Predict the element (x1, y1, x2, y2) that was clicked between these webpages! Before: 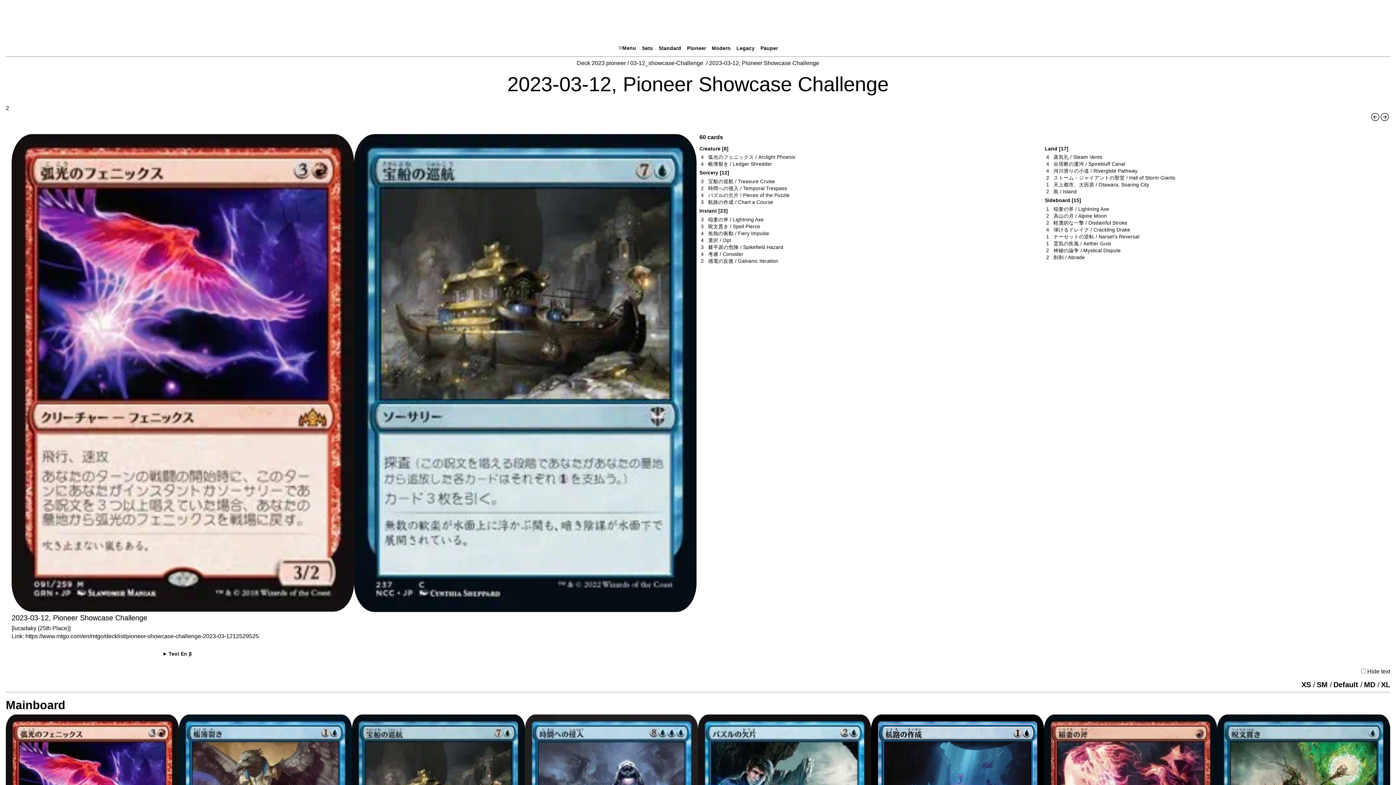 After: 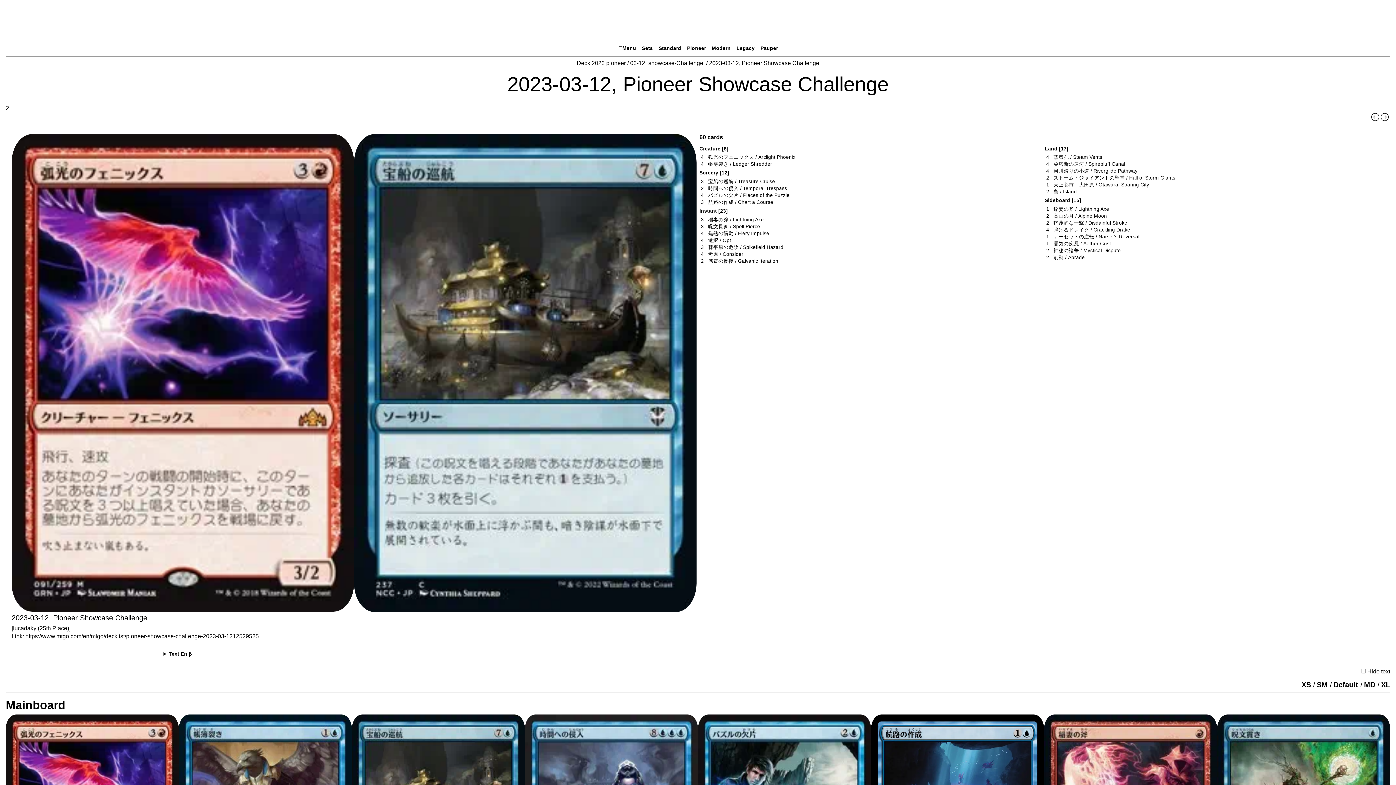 Action: bbox: (708, 192, 789, 198) label: パズルの欠片 / Pieces of the Puzzle